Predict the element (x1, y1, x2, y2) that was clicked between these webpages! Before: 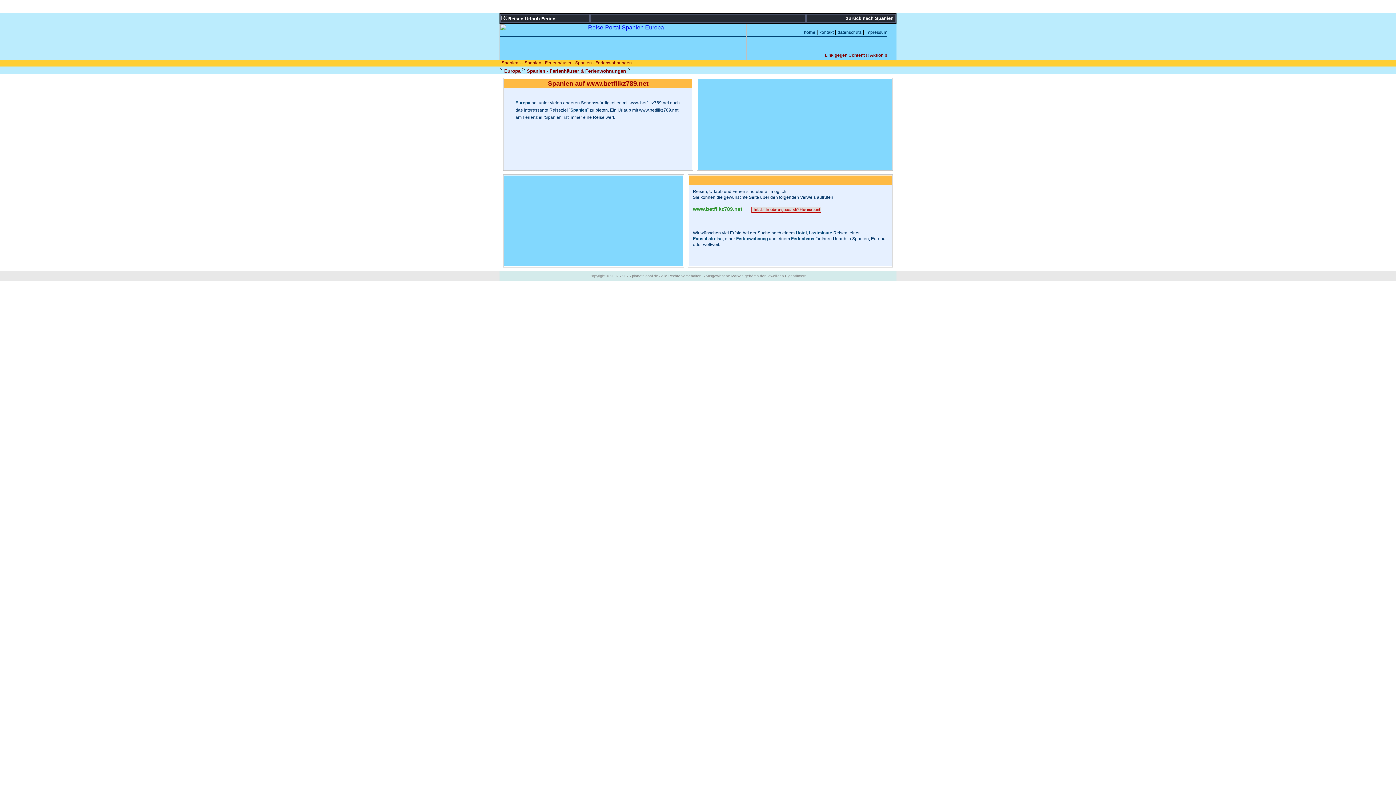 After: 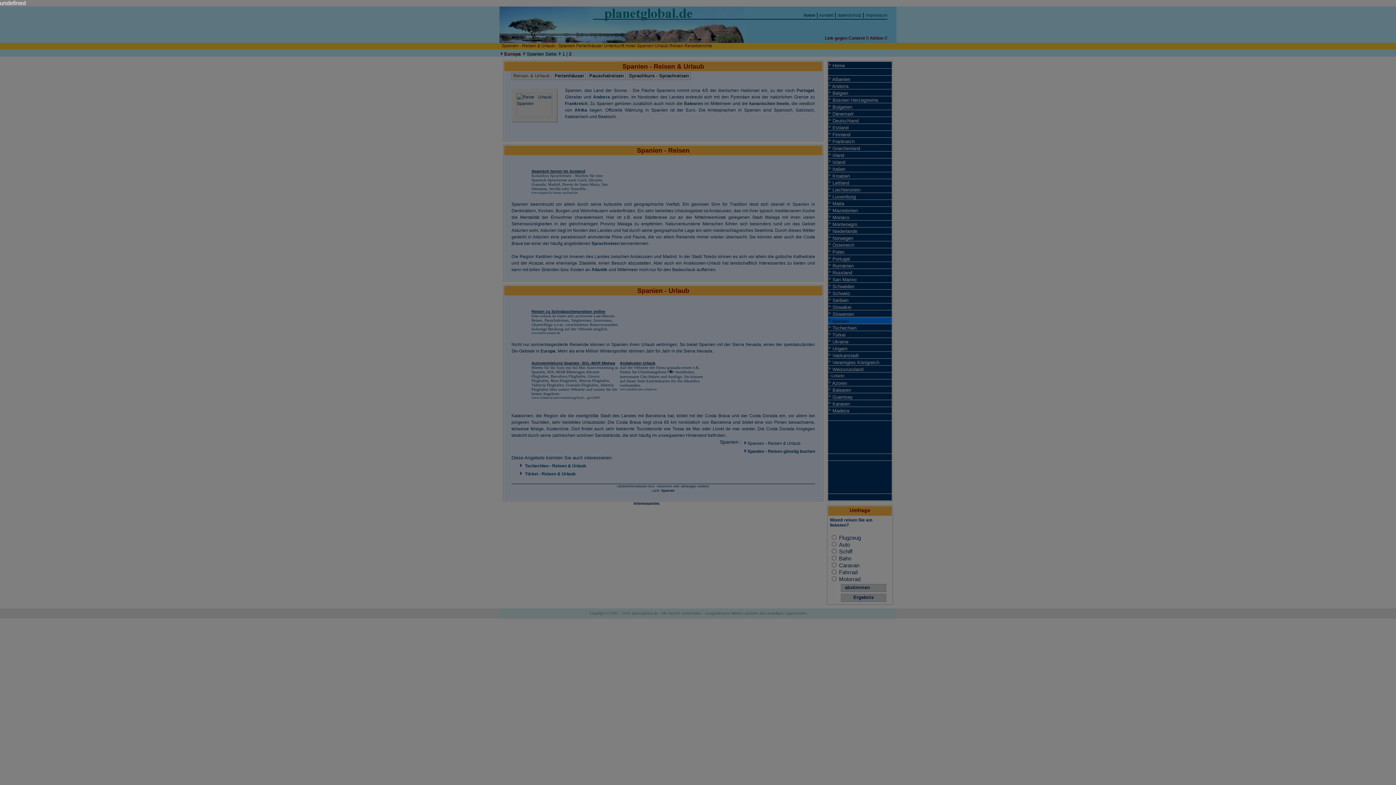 Action: label: Spanien bbox: (570, 107, 587, 112)